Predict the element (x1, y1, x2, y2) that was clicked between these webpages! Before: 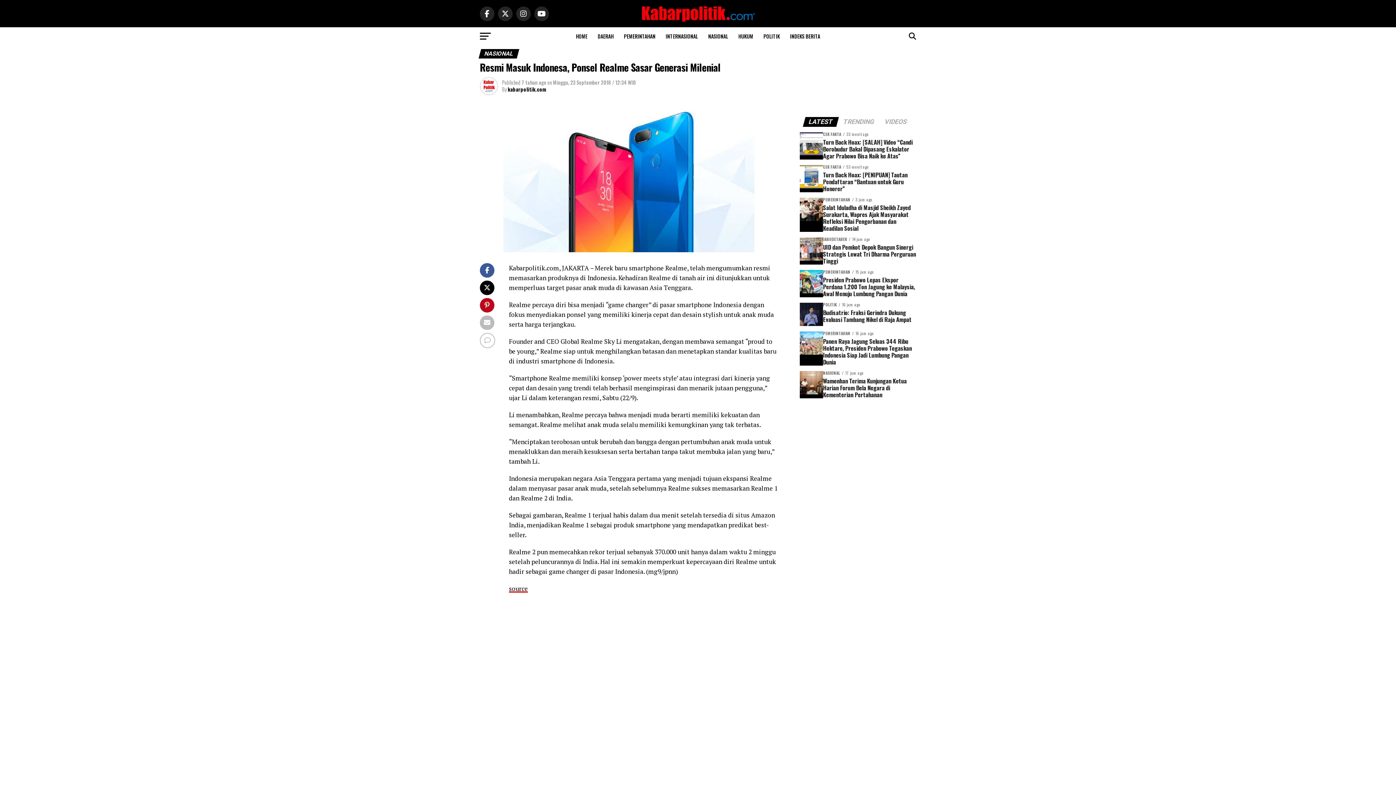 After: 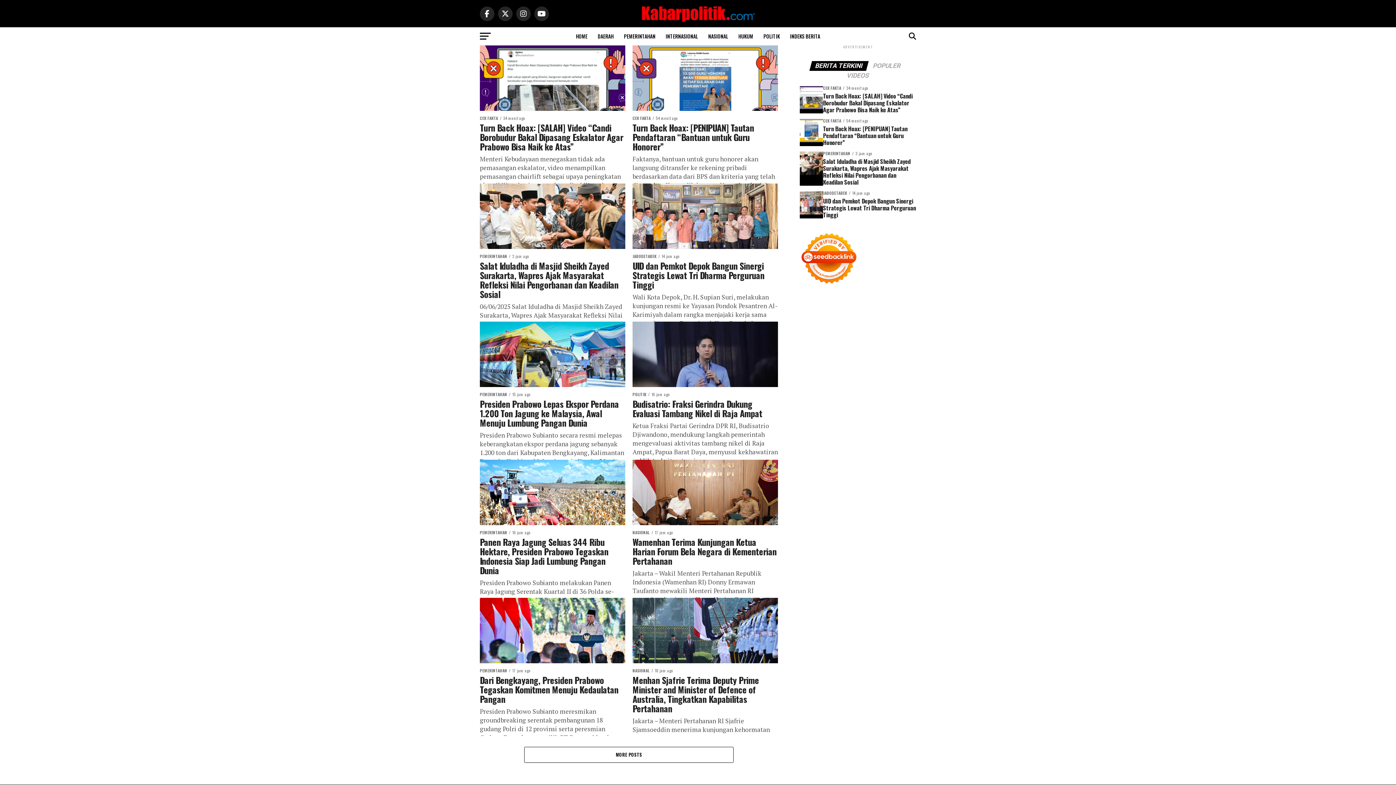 Action: label: INDEKS BERITA bbox: (785, 27, 824, 45)